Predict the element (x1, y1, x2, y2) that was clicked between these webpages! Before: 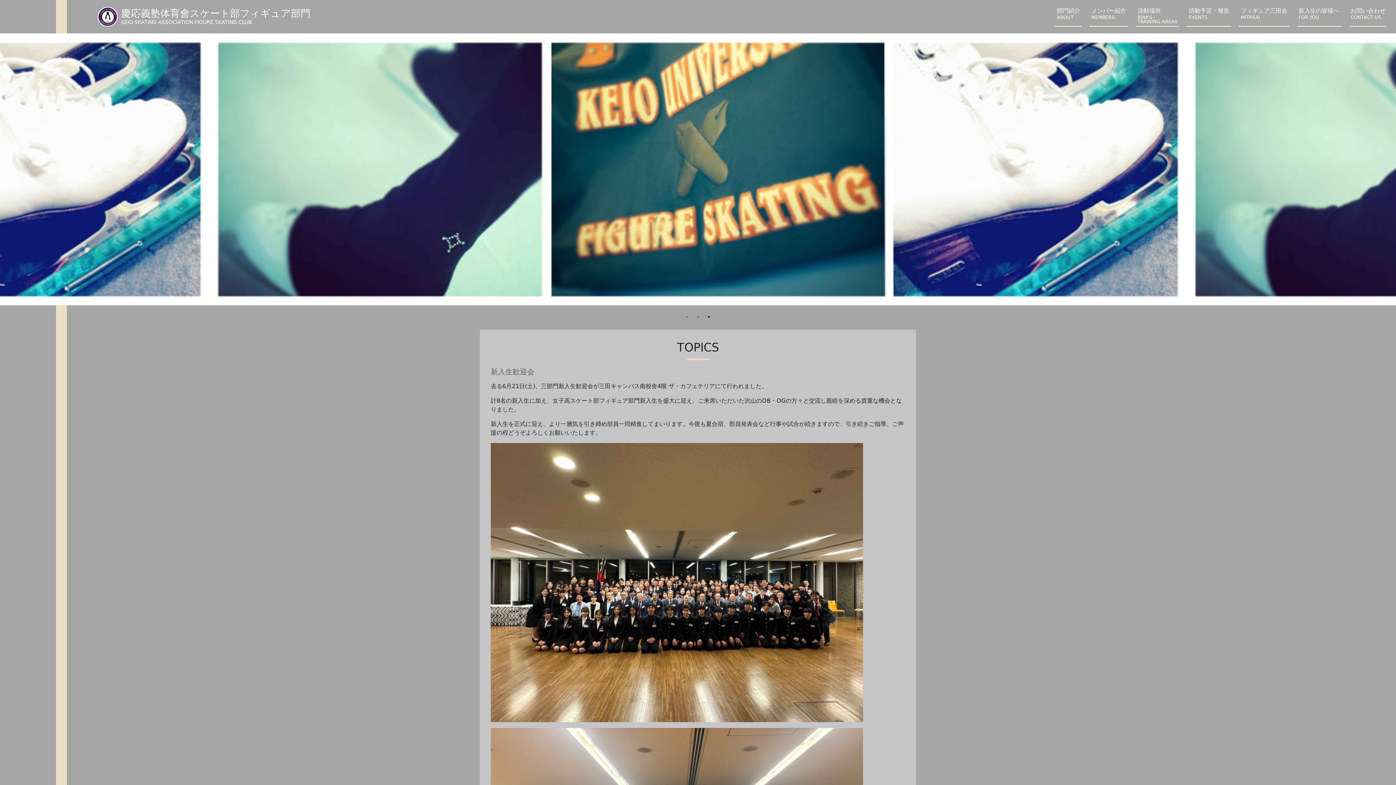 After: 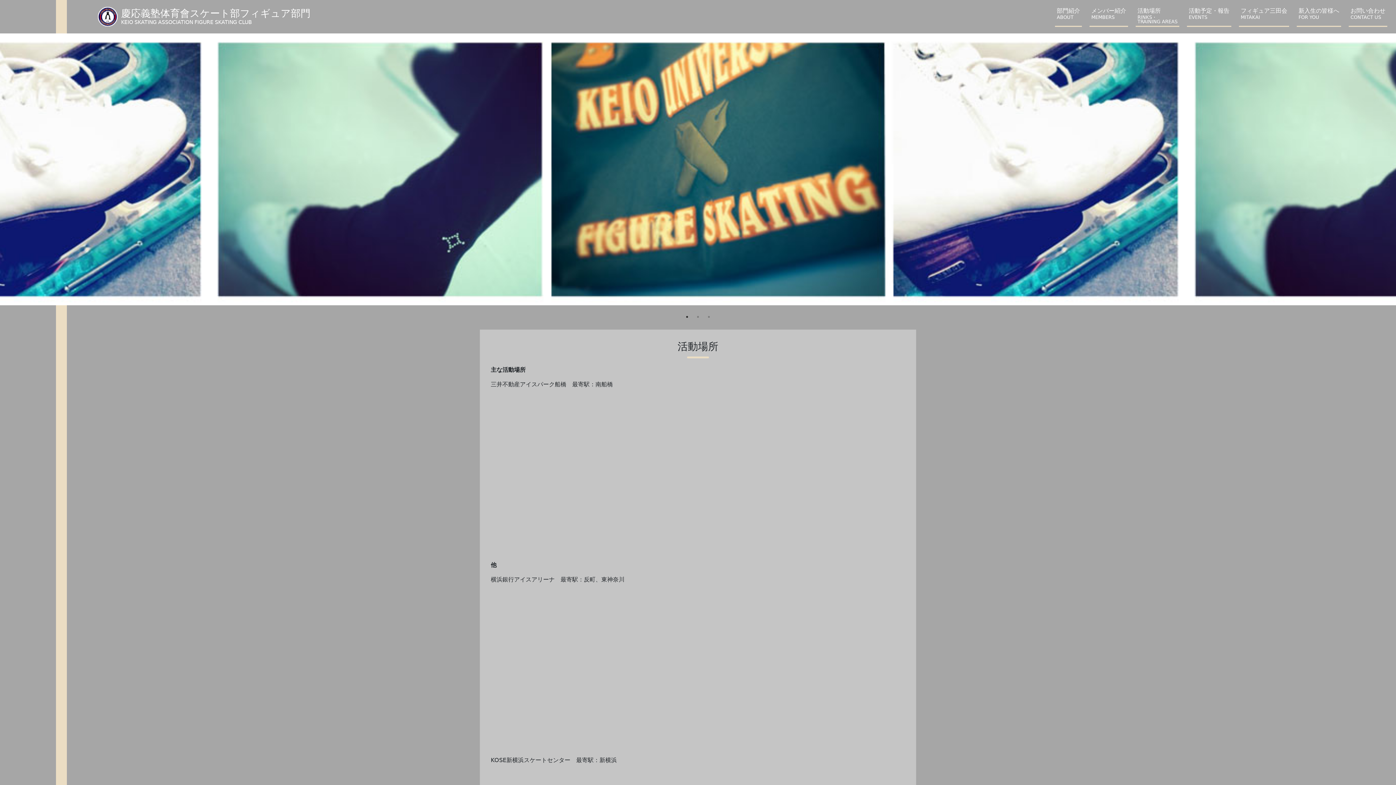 Action: label: 活動場所
RINKS・
TRAINING AREAS bbox: (1136, 6, 1179, 26)